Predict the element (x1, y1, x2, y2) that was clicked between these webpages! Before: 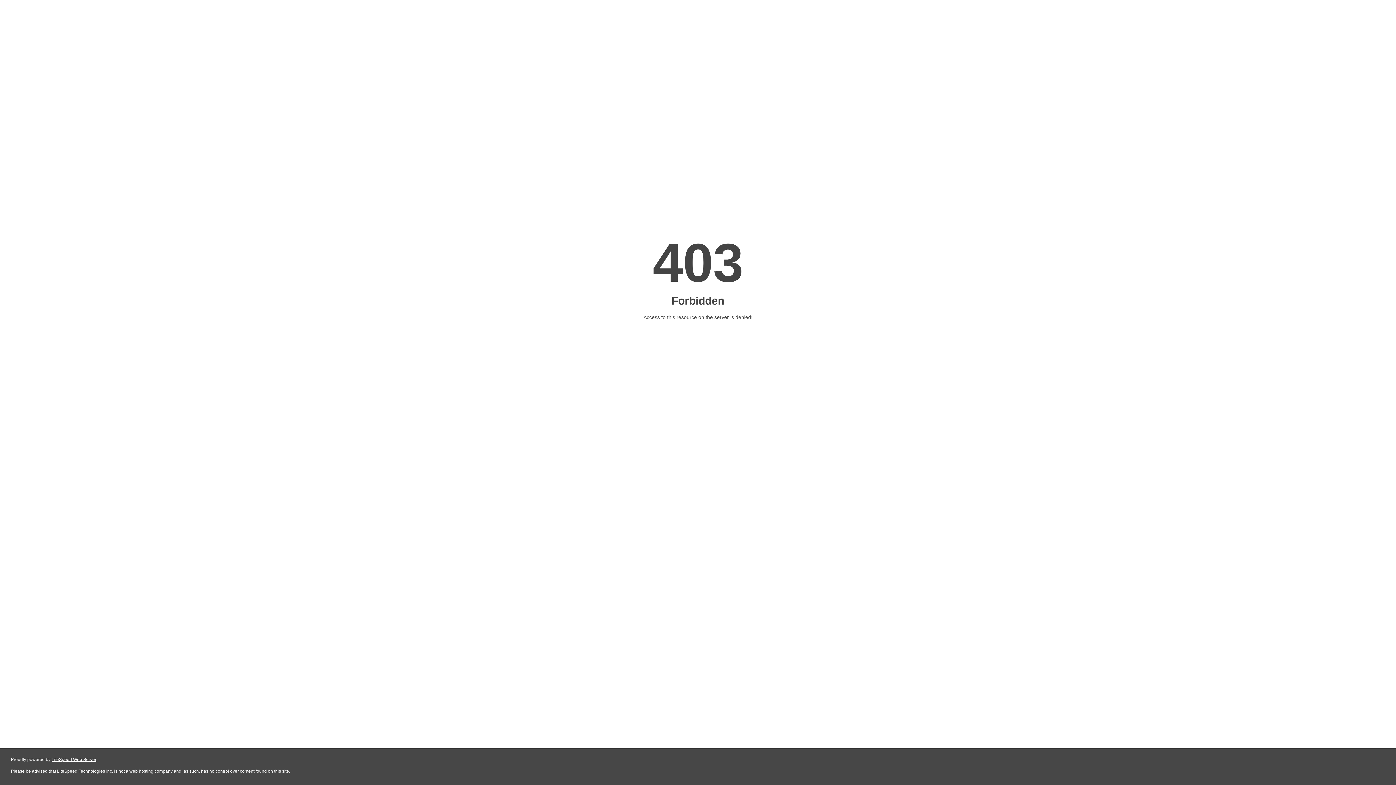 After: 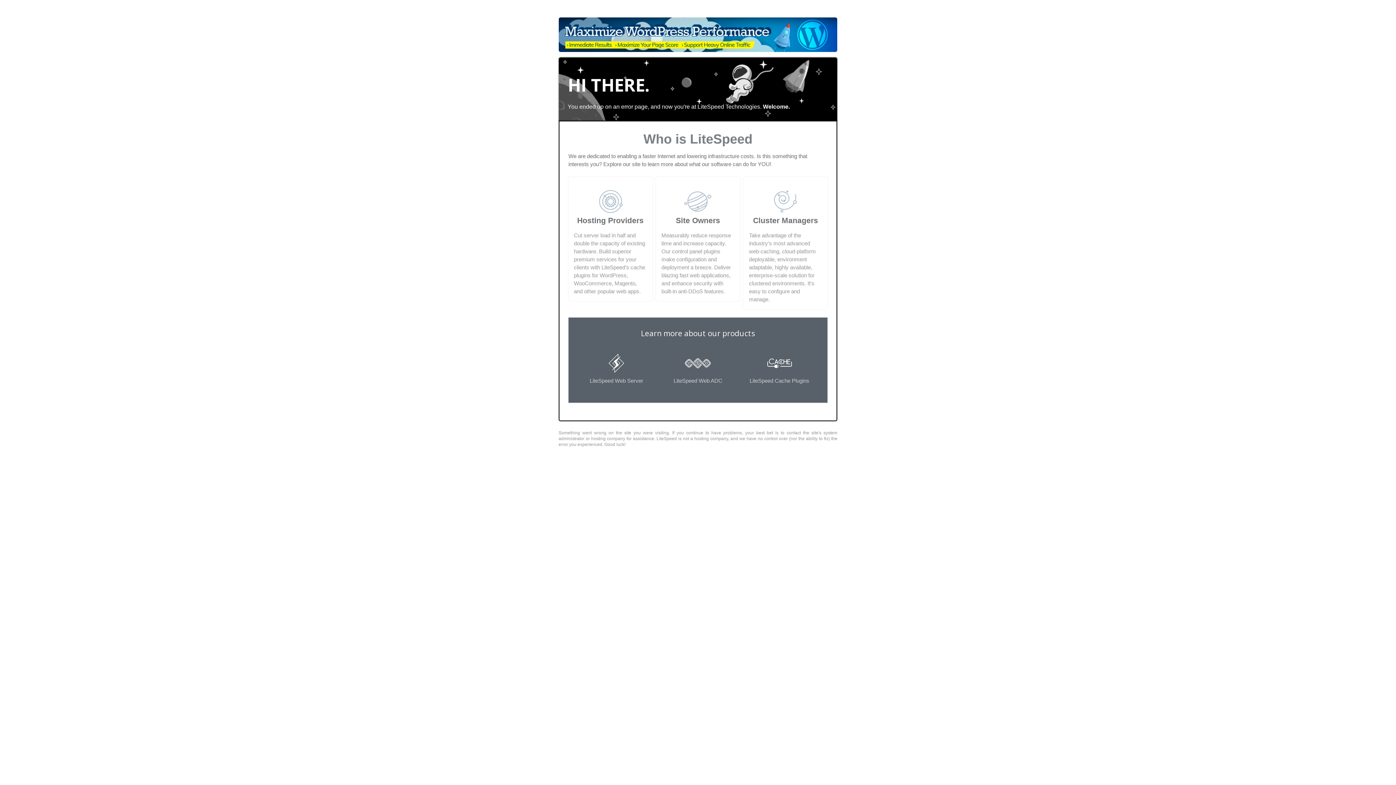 Action: label: LiteSpeed Web Server bbox: (51, 757, 96, 762)